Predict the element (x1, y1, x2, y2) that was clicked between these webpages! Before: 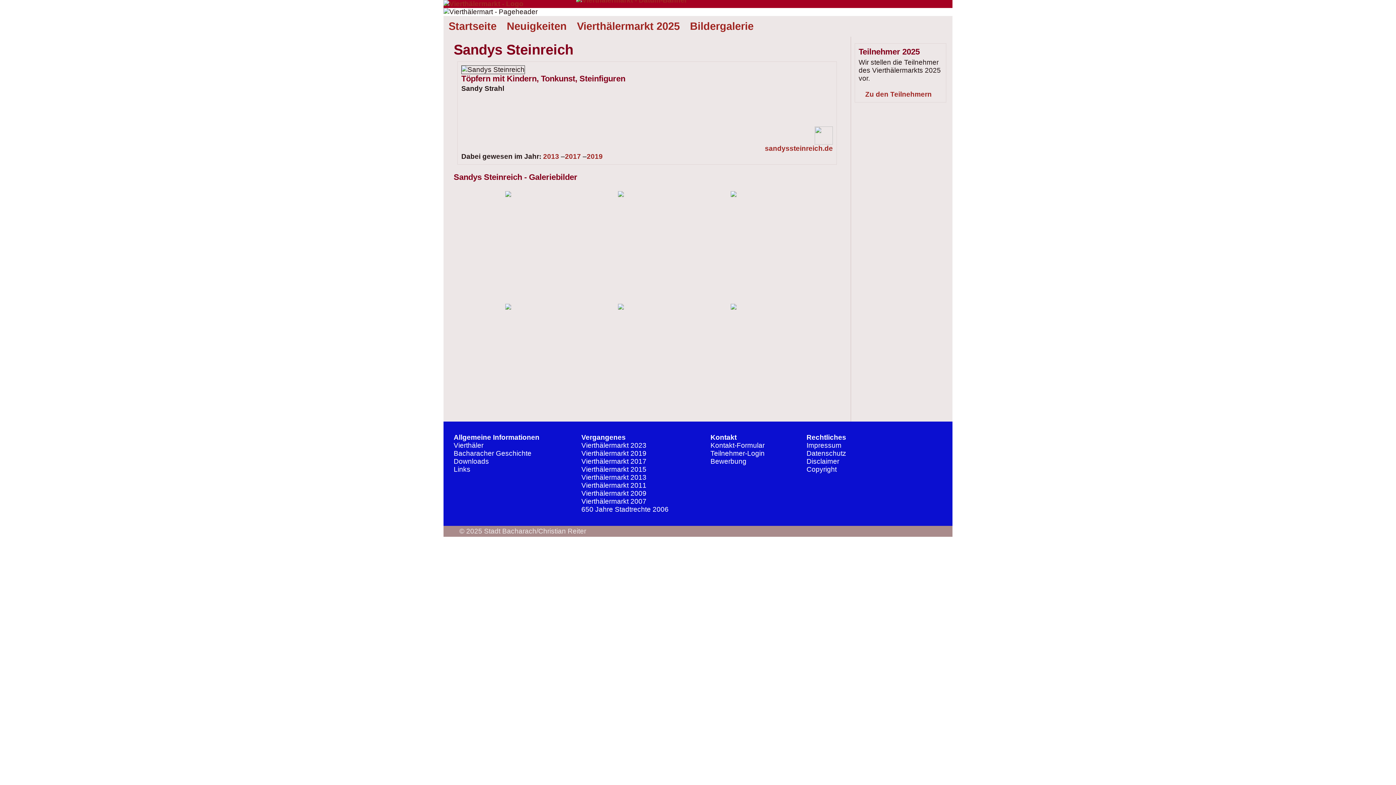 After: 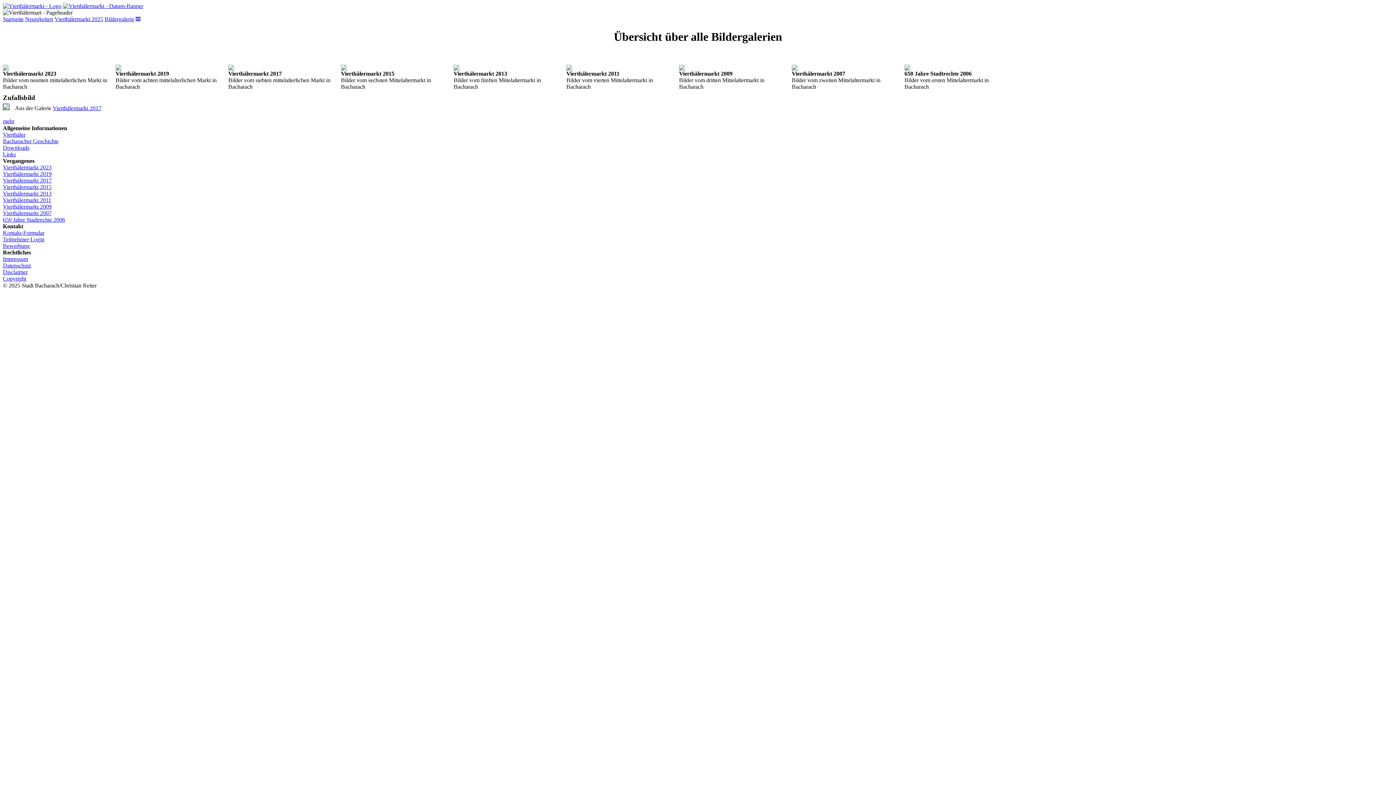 Action: label: Bildergalerie bbox: (685, 16, 758, 36)